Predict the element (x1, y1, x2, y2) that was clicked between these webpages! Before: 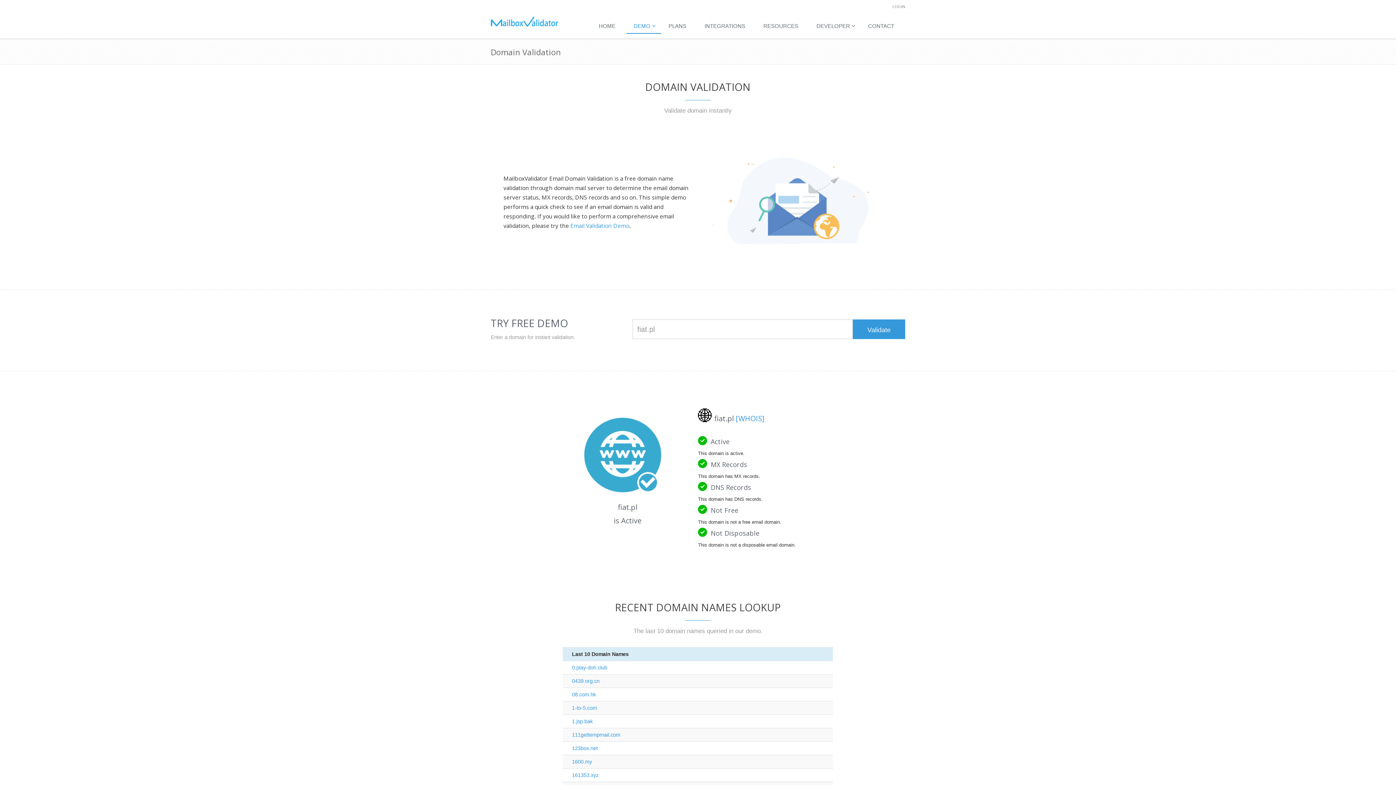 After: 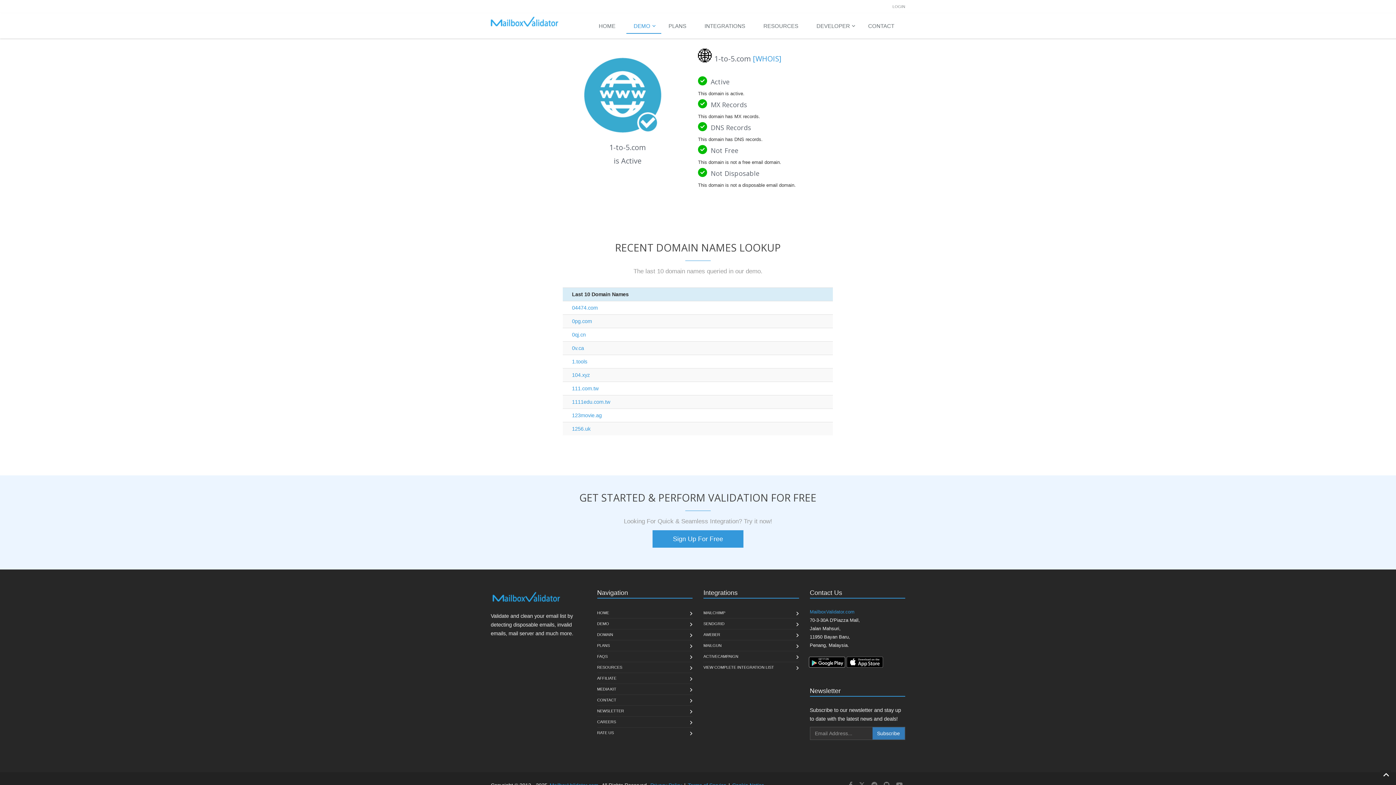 Action: bbox: (572, 705, 597, 711) label: 1-to-5.com